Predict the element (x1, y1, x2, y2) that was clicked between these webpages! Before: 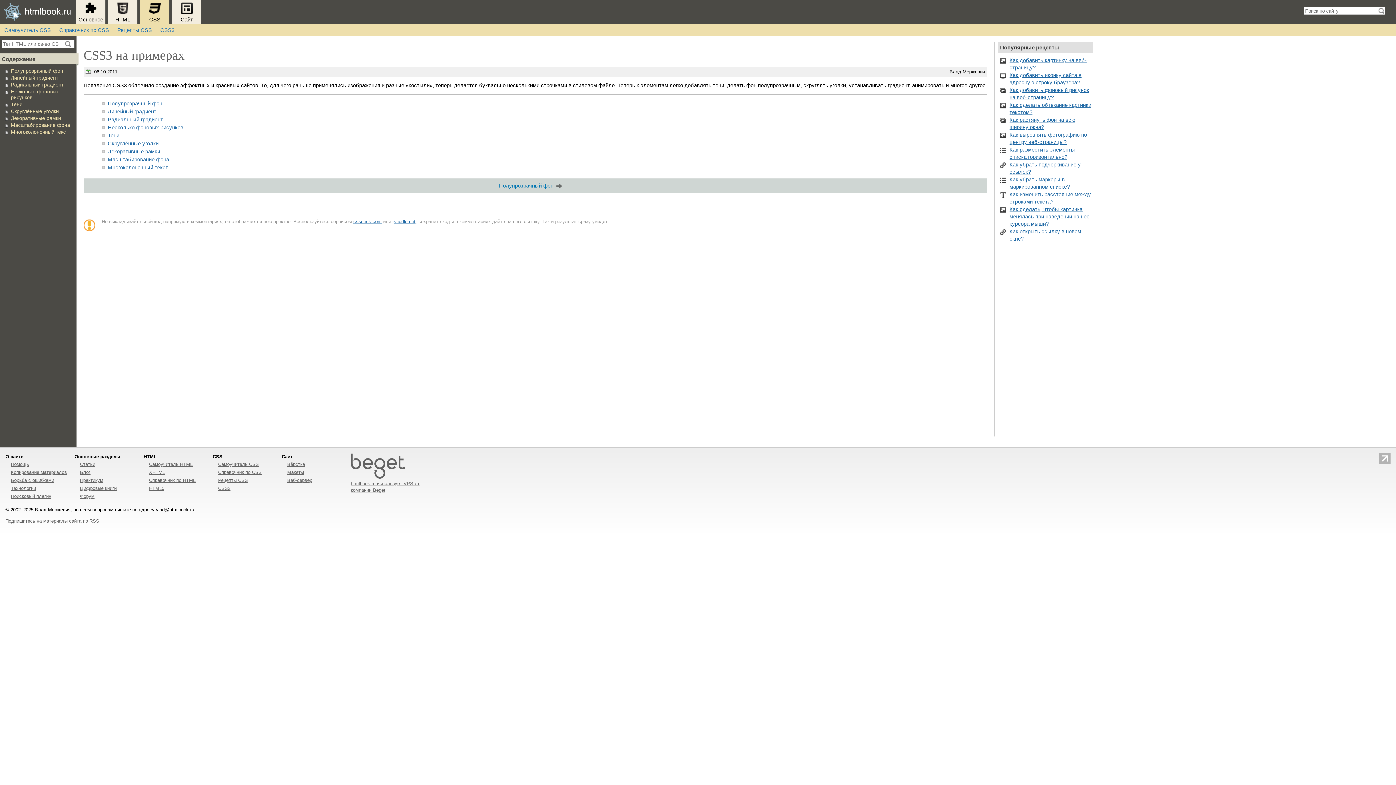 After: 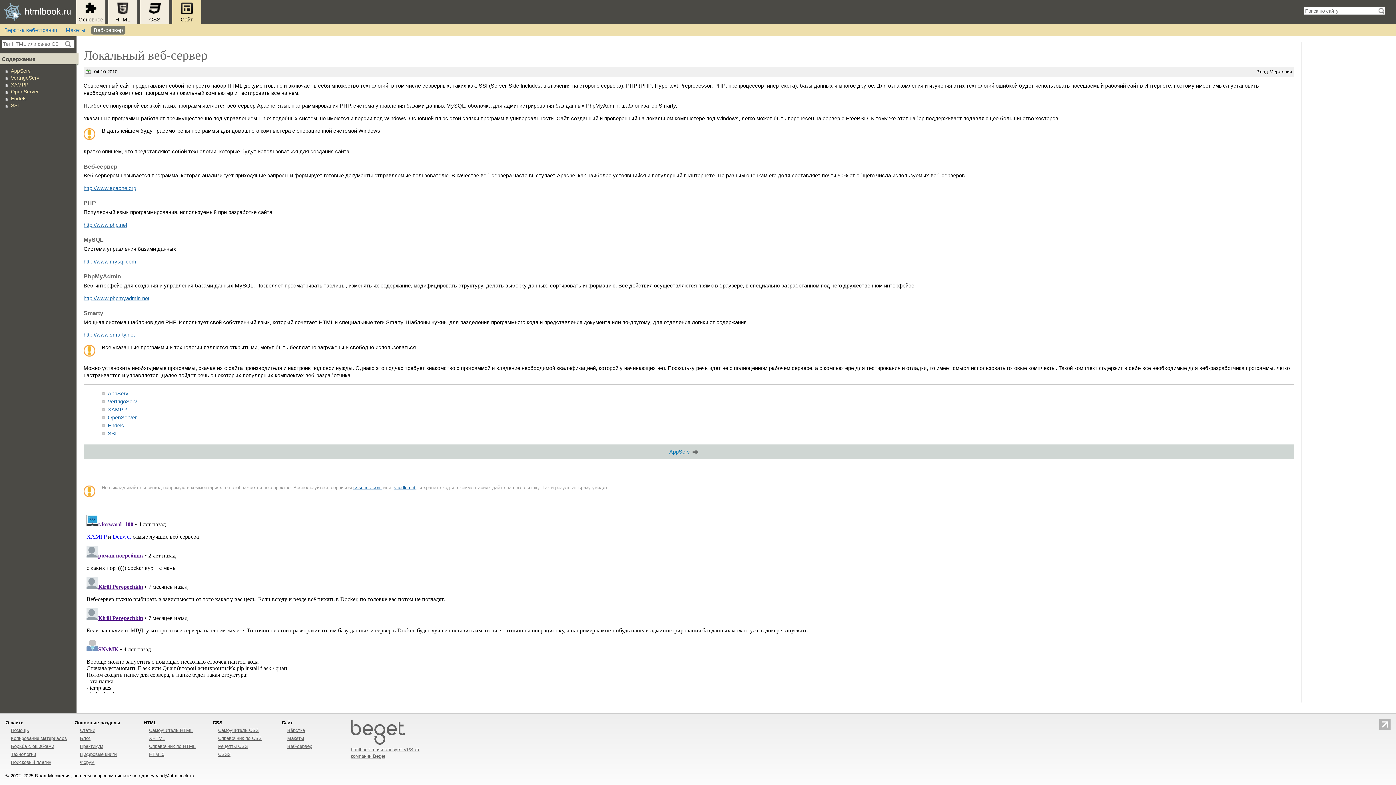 Action: bbox: (287, 477, 312, 483) label: Веб-сервер